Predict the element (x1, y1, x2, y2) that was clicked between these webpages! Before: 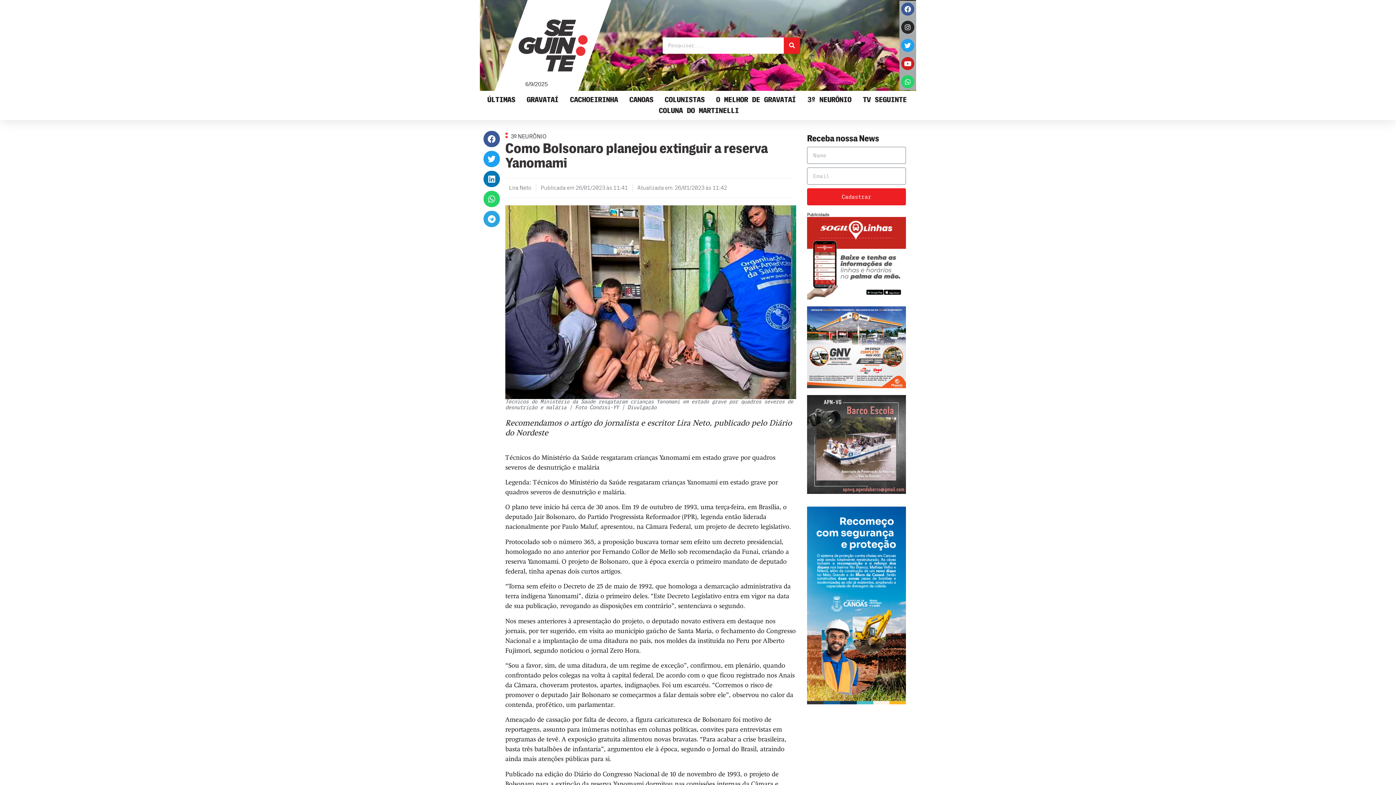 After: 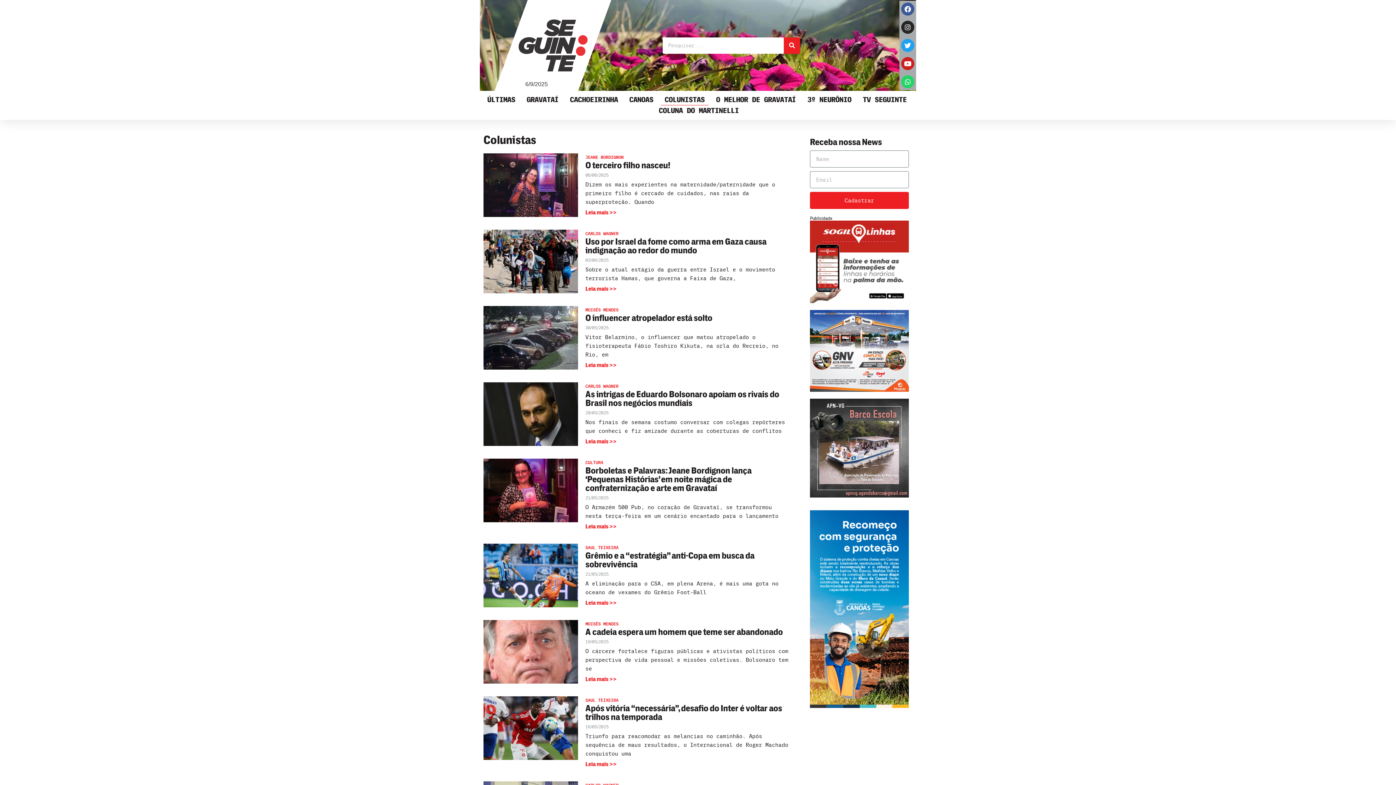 Action: label: COLUNISTAS bbox: (661, 94, 708, 105)